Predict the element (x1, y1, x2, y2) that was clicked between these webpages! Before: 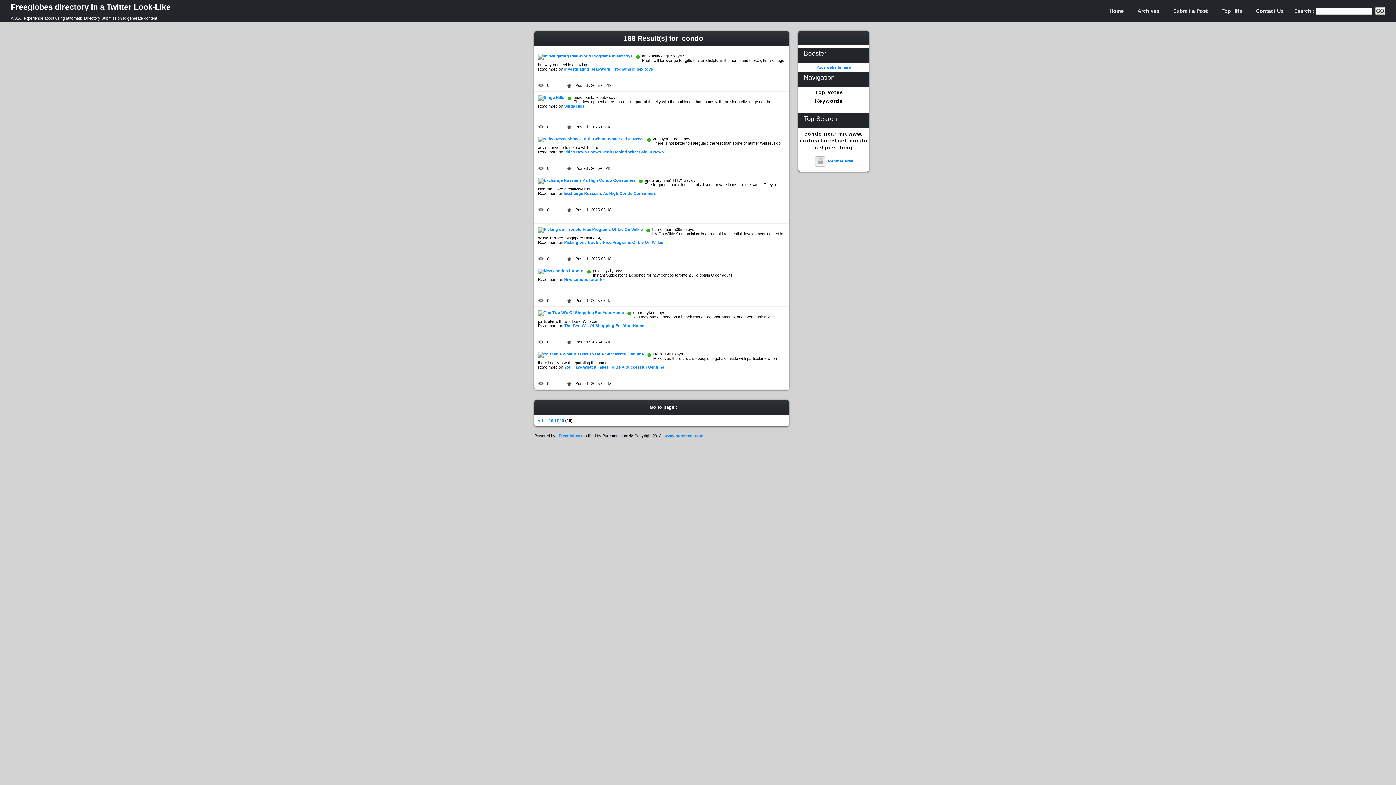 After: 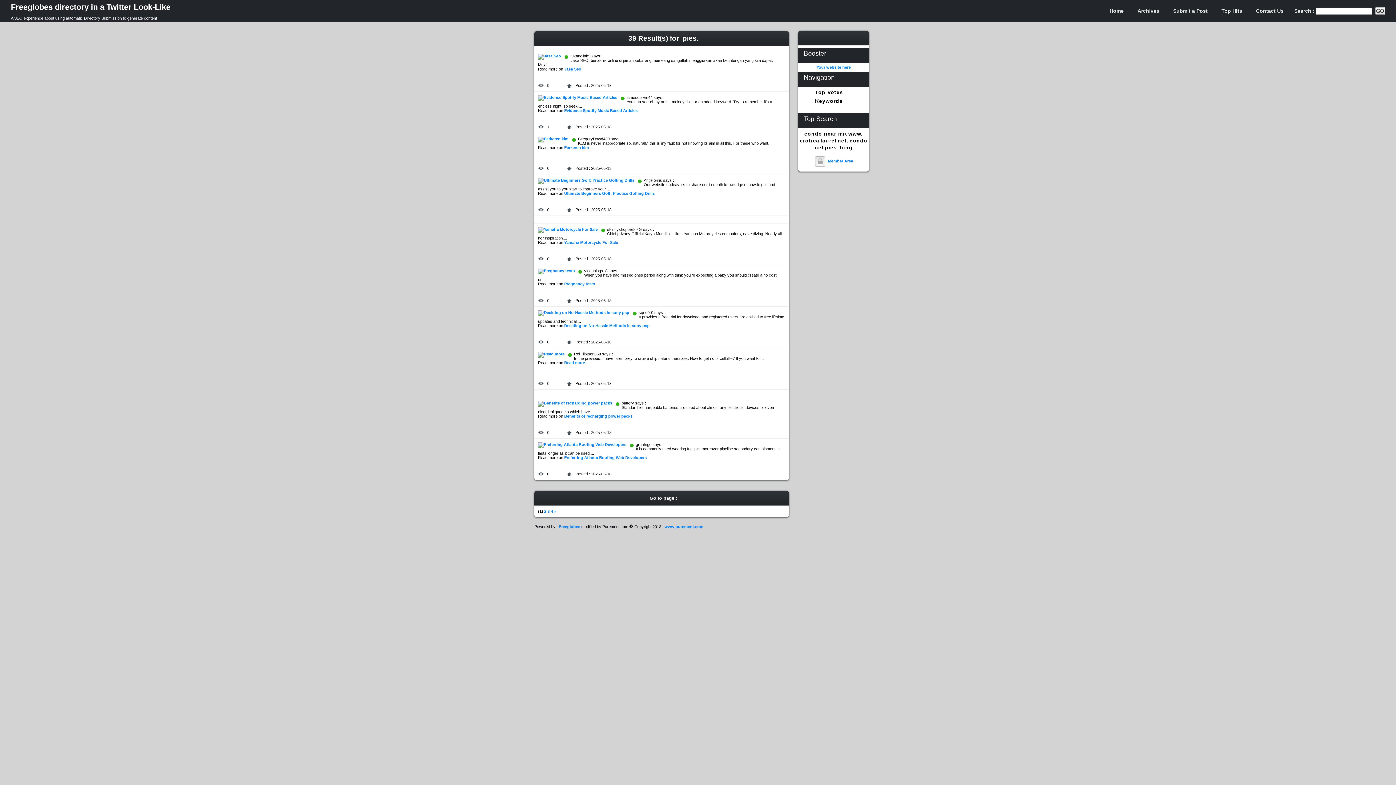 Action: label: pies. bbox: (825, 144, 838, 150)